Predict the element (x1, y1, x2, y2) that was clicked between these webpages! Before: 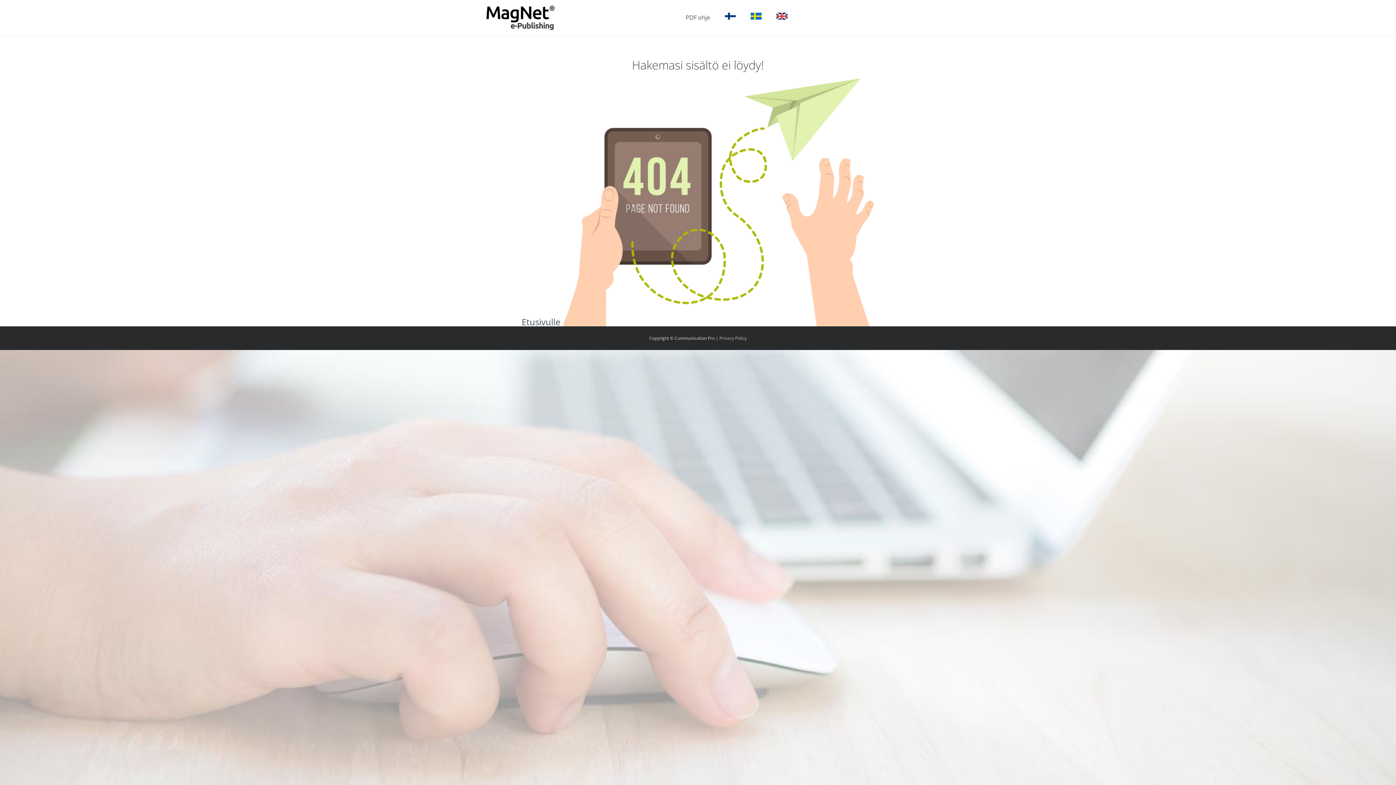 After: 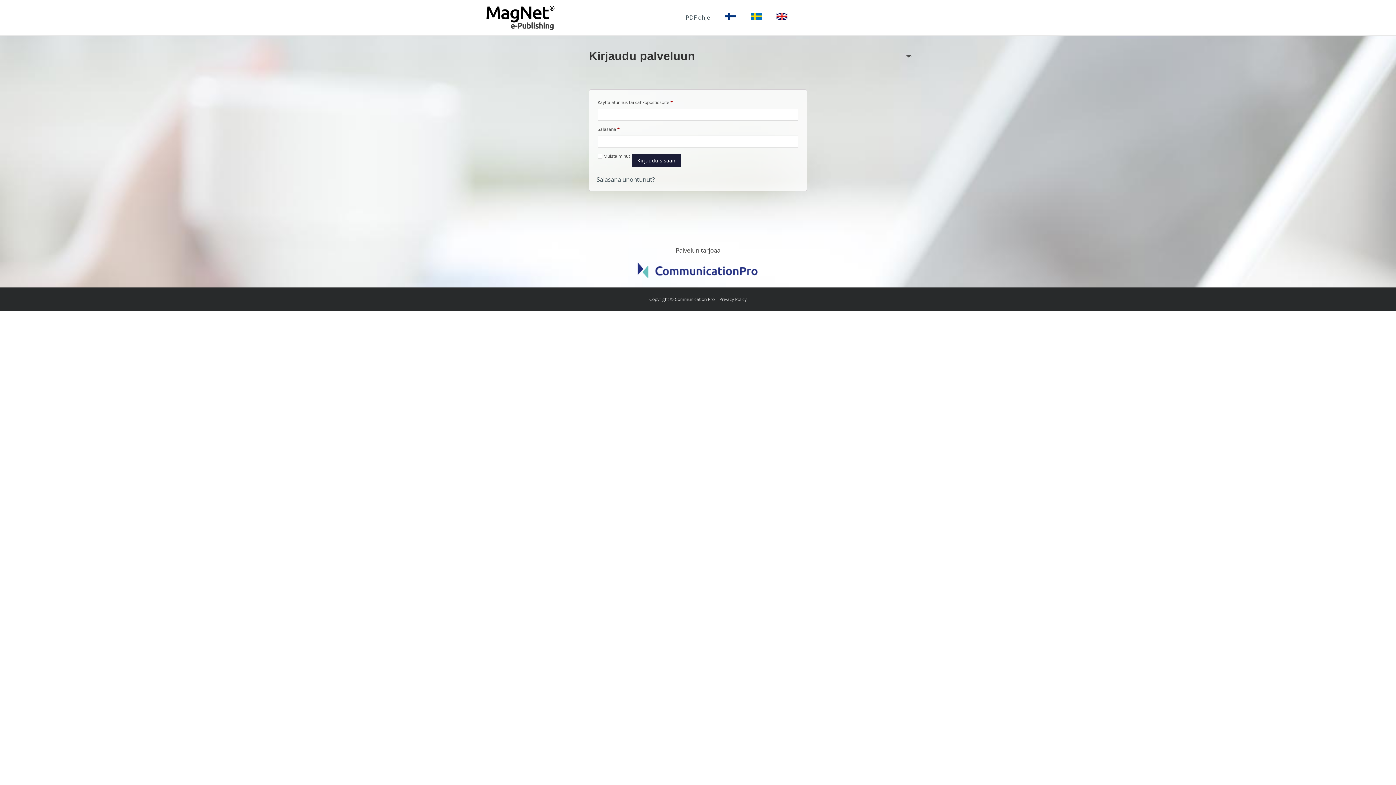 Action: bbox: (721, 0, 739, 35)